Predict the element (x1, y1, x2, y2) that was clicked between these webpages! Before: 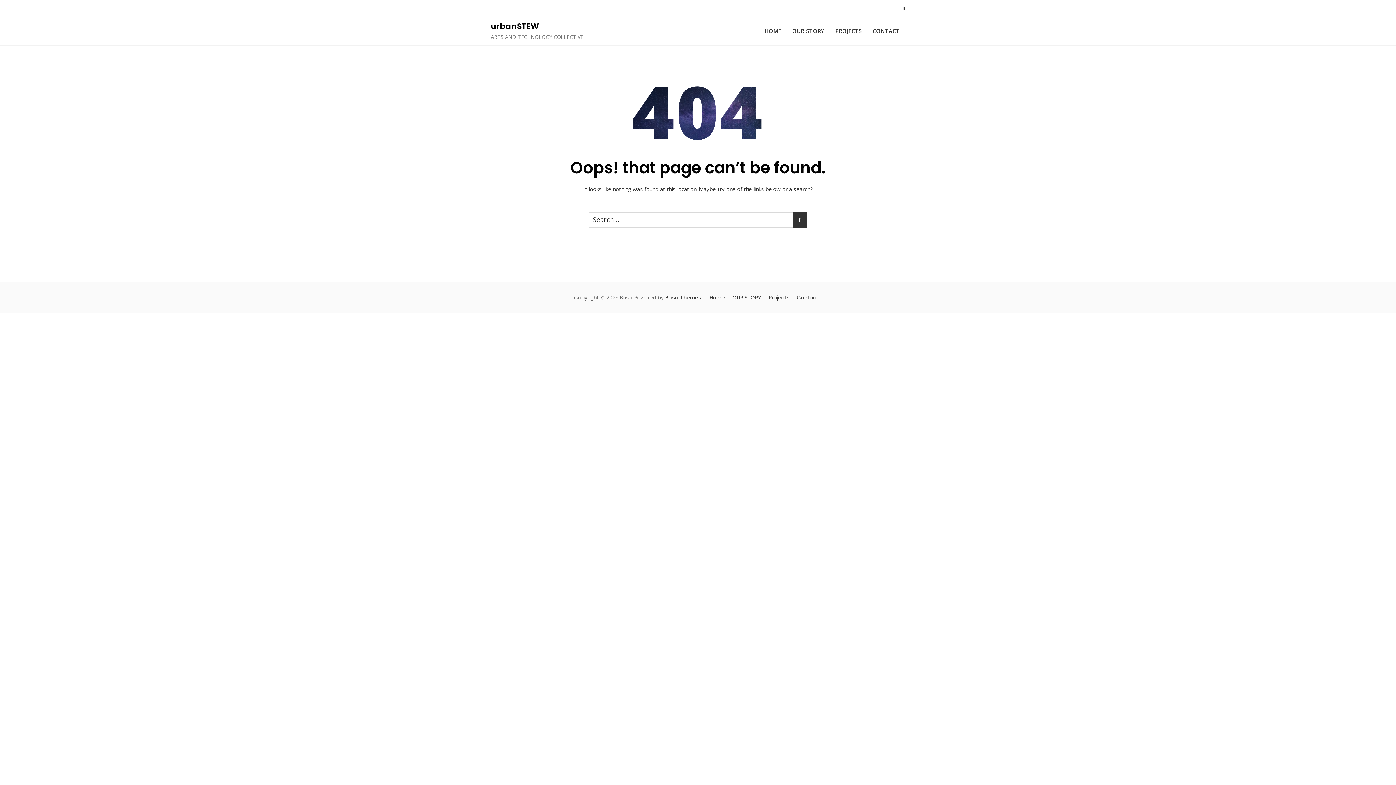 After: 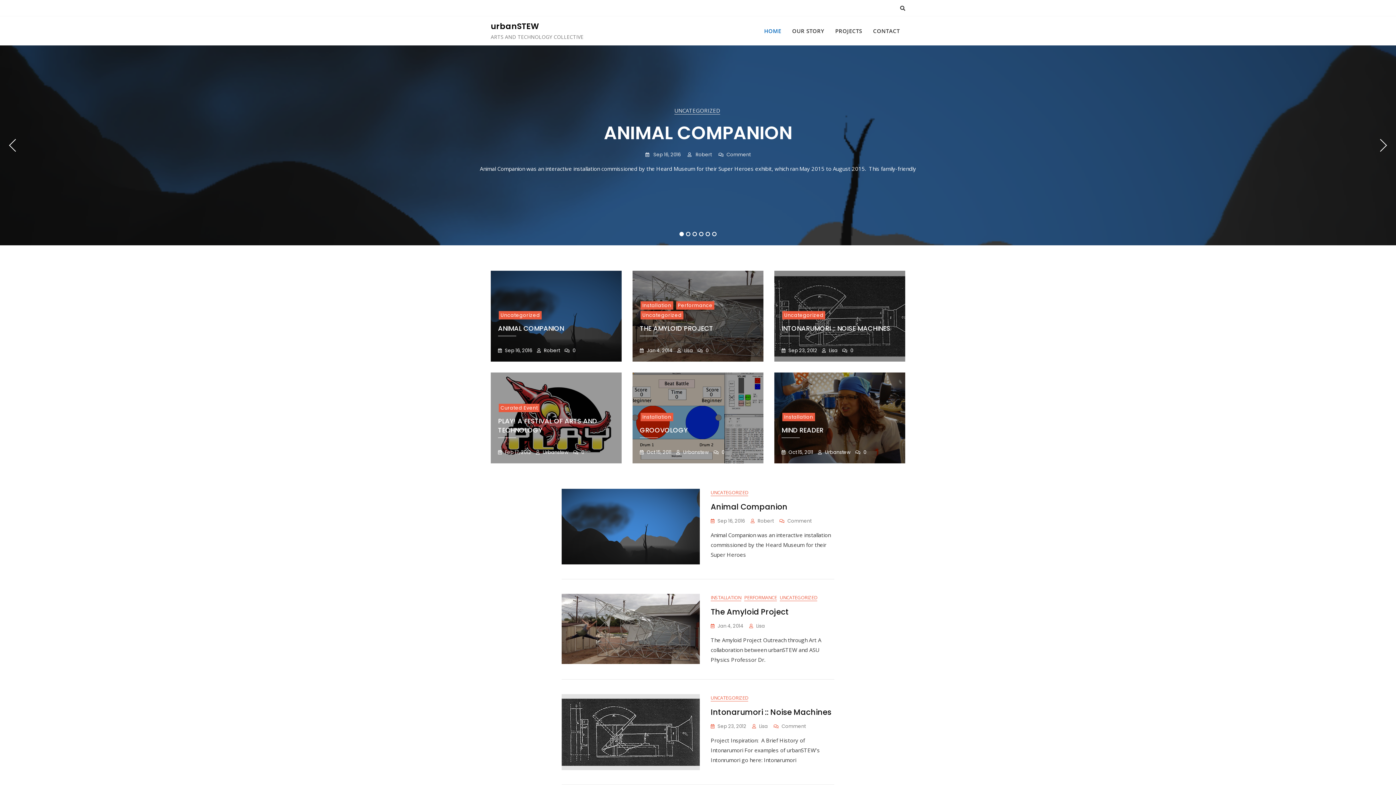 Action: bbox: (709, 294, 725, 301) label: Home